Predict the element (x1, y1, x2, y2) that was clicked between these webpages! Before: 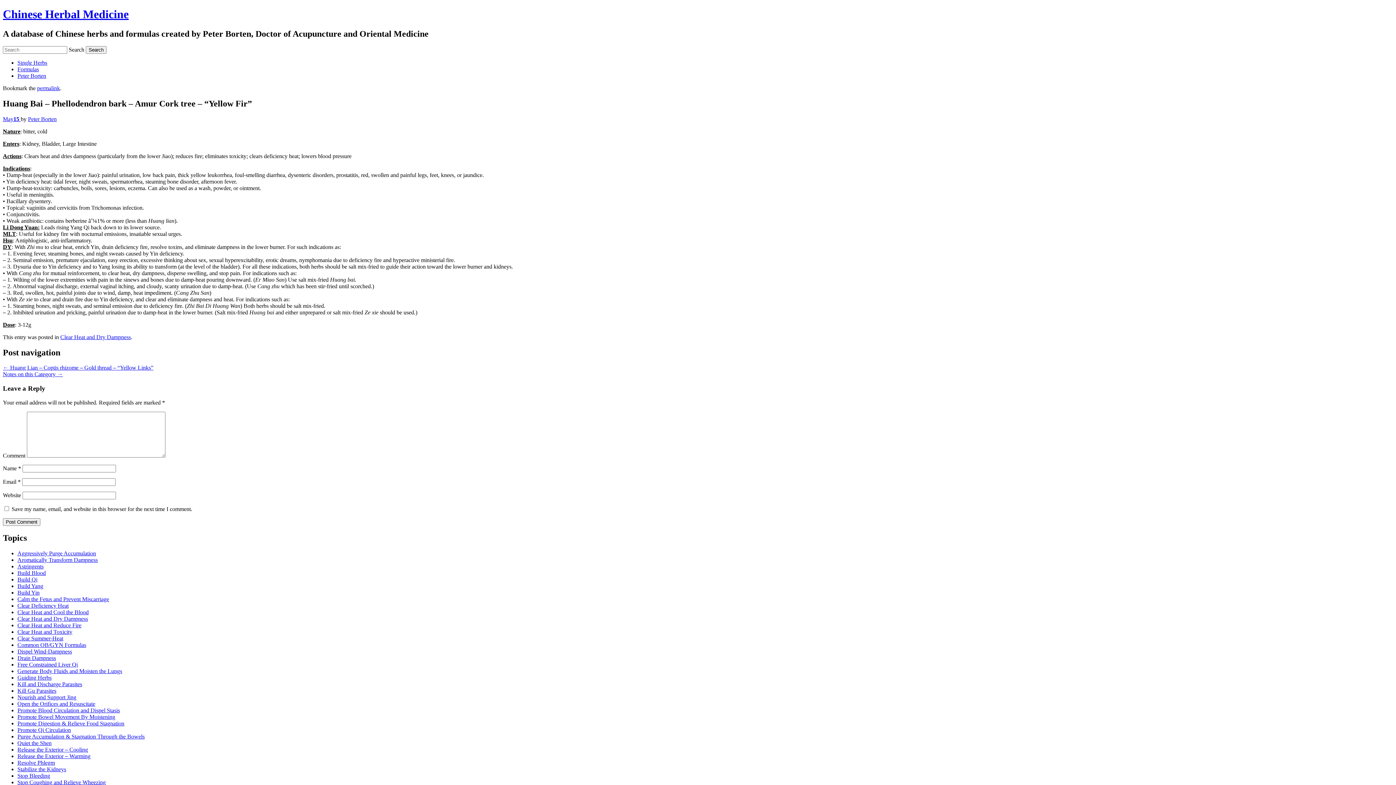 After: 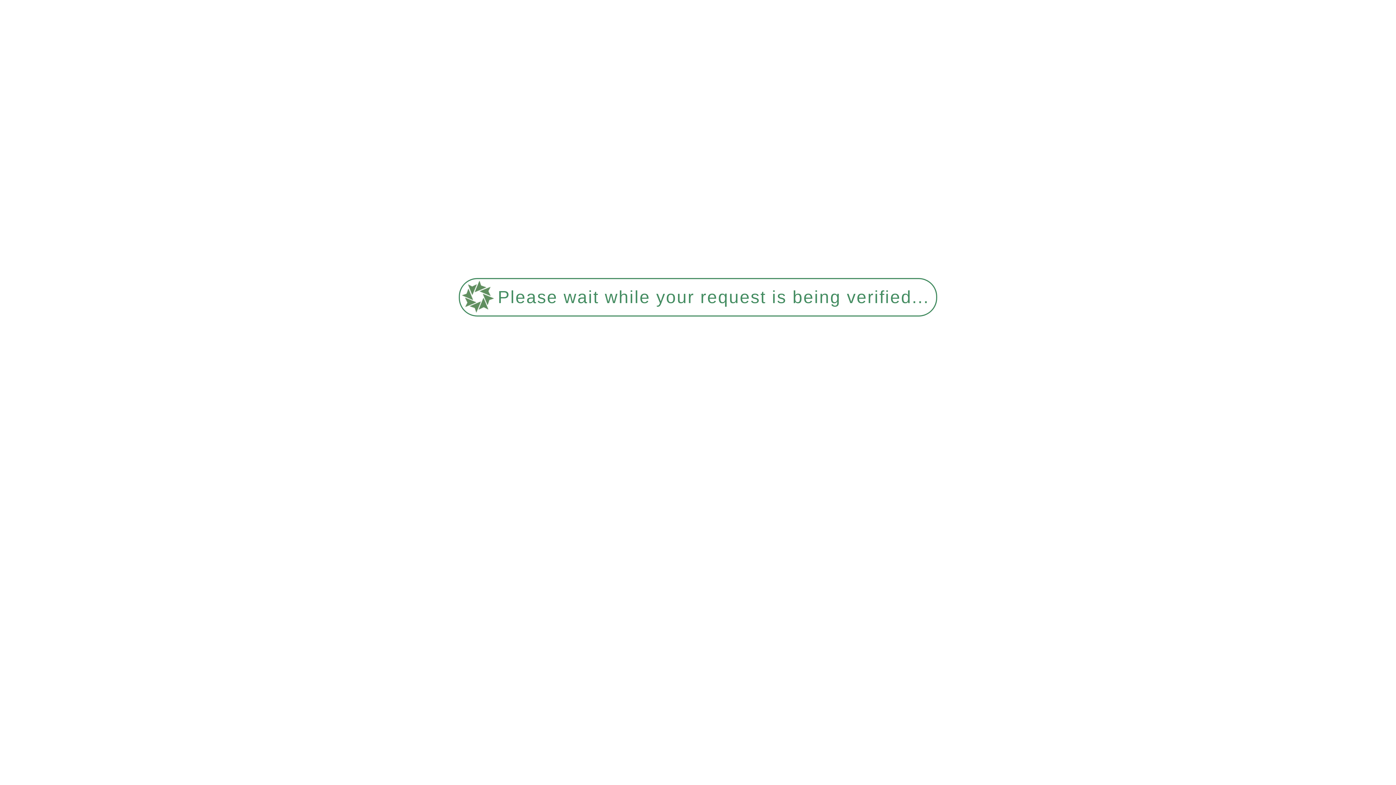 Action: bbox: (17, 687, 56, 694) label: Kill Gu Parasites